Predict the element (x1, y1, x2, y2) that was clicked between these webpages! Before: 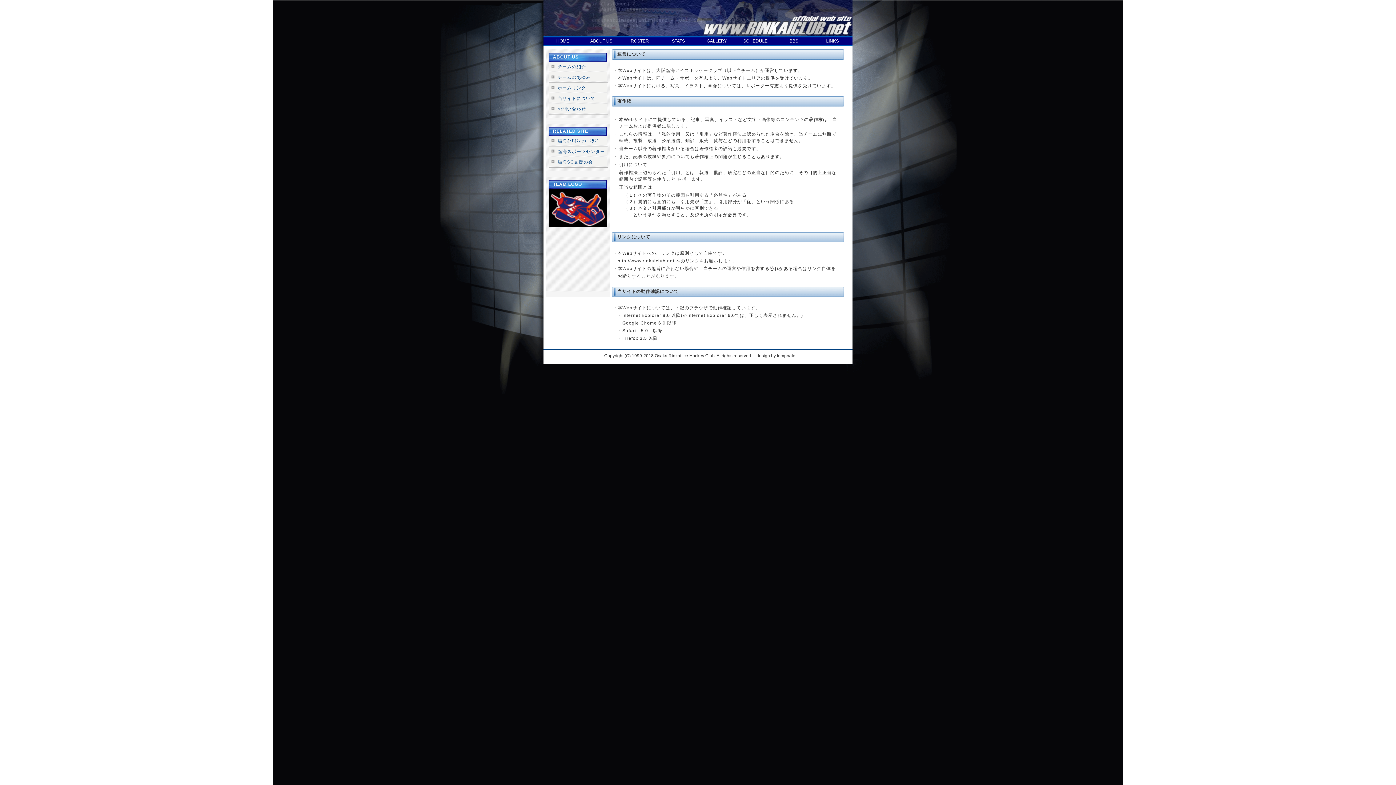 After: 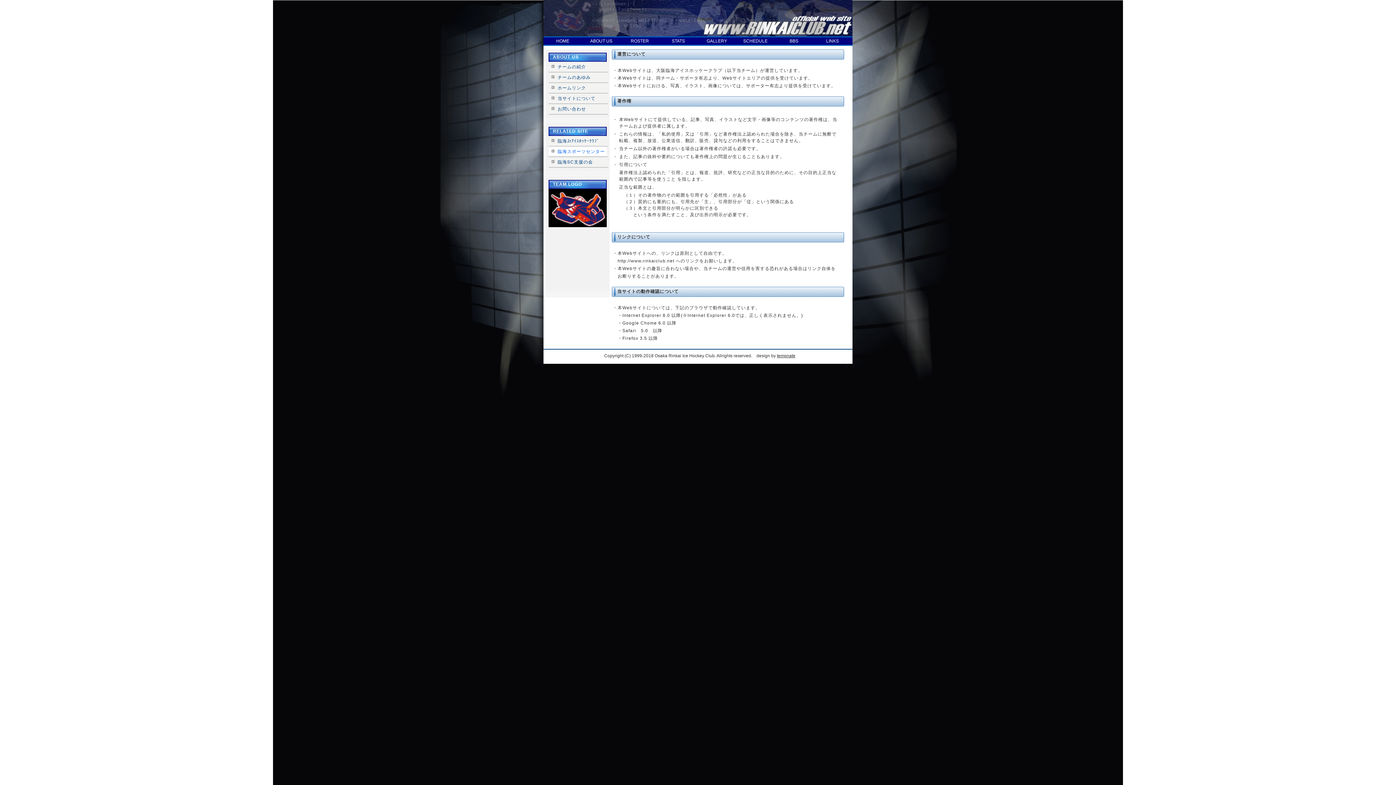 Action: bbox: (548, 146, 608, 157) label: 臨海スポーツセンター